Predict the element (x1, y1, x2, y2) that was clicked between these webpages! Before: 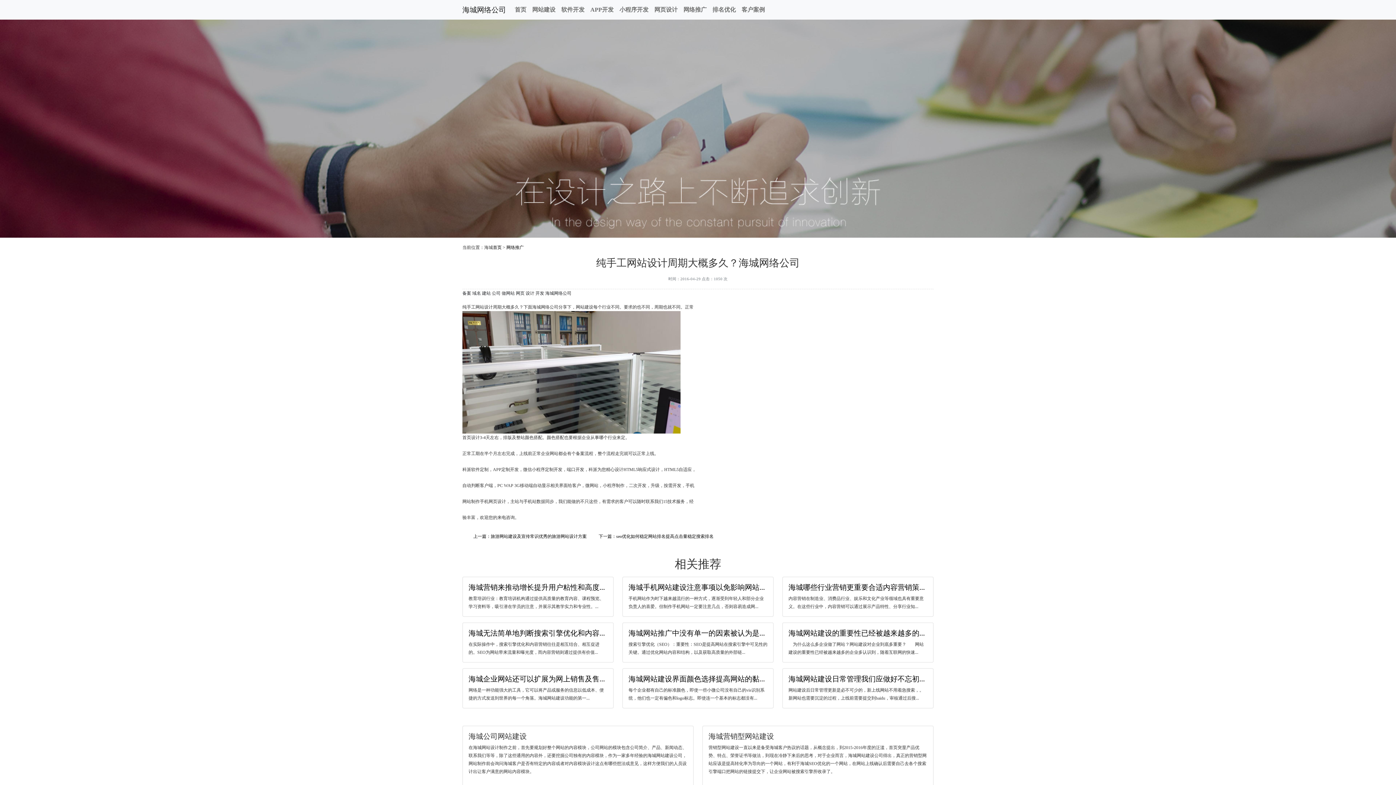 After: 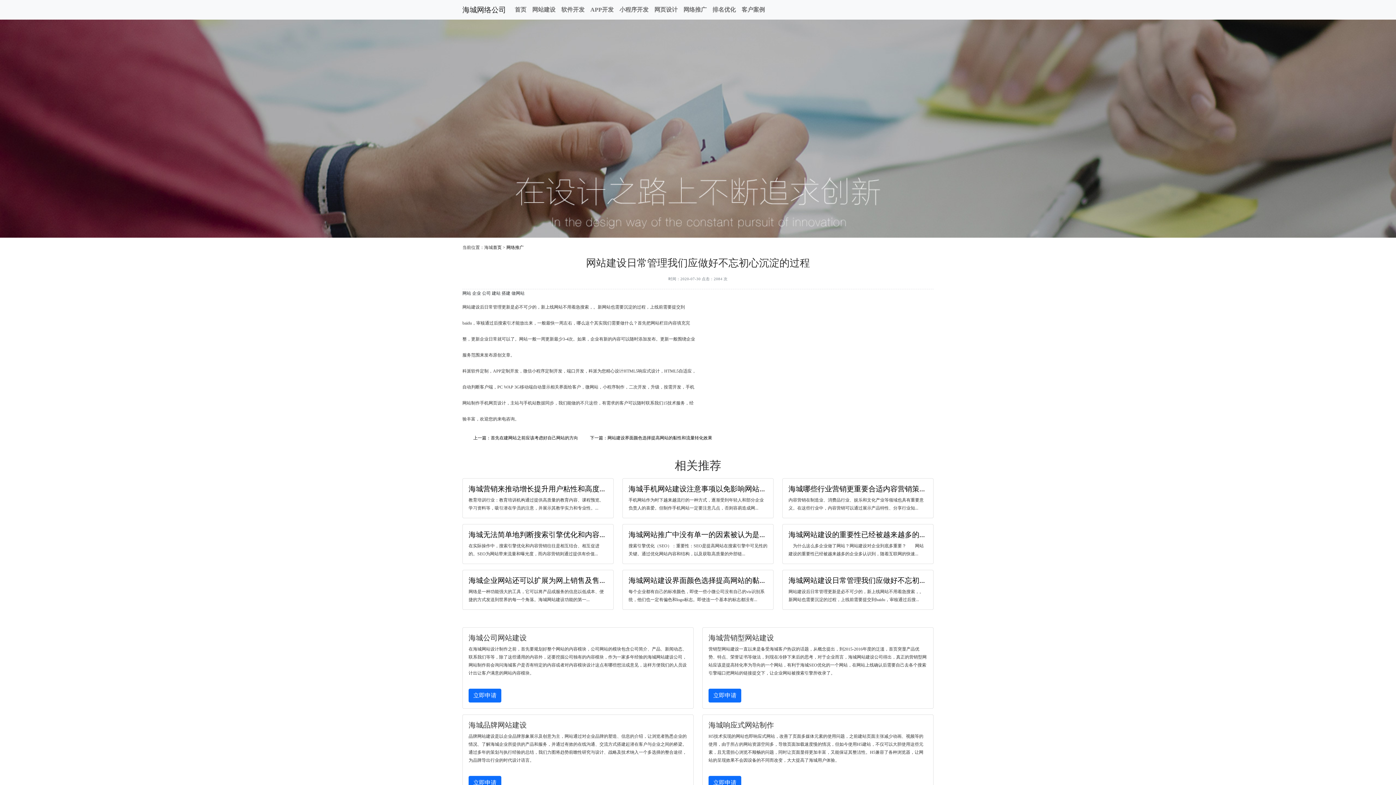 Action: label: 海城网站建设日常管理我们应做好不忘初... bbox: (788, 675, 925, 683)